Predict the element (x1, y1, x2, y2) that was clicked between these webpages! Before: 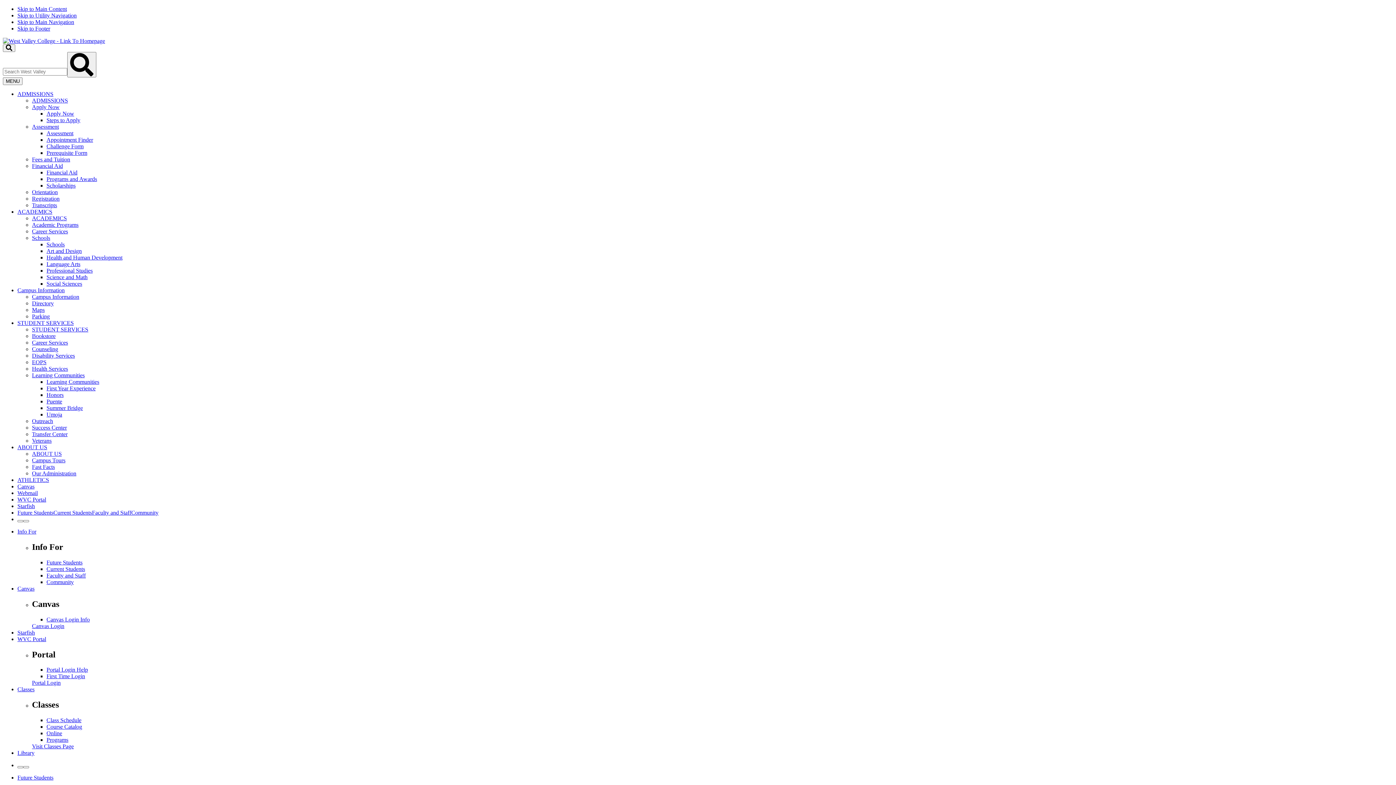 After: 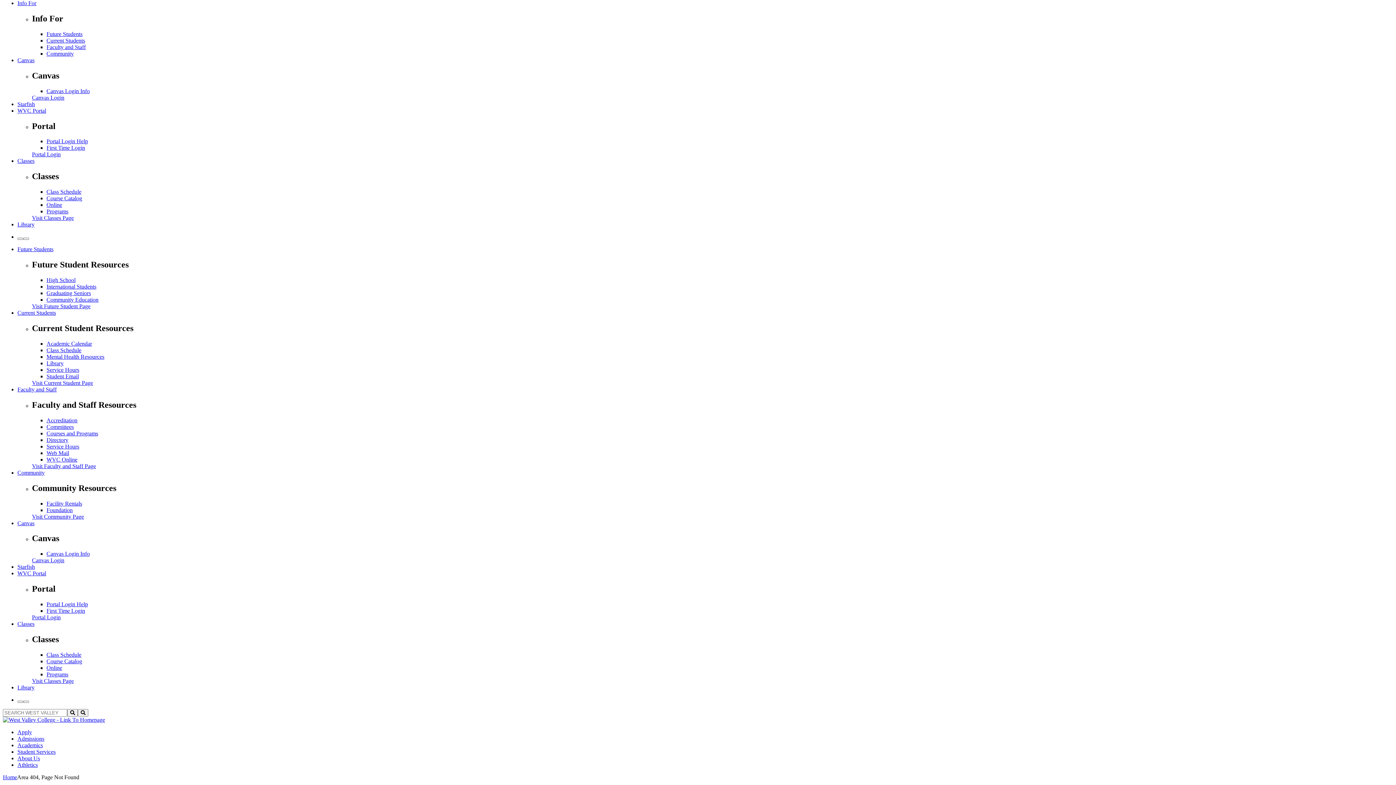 Action: label: Skip to Utility Navigation bbox: (17, 12, 76, 18)